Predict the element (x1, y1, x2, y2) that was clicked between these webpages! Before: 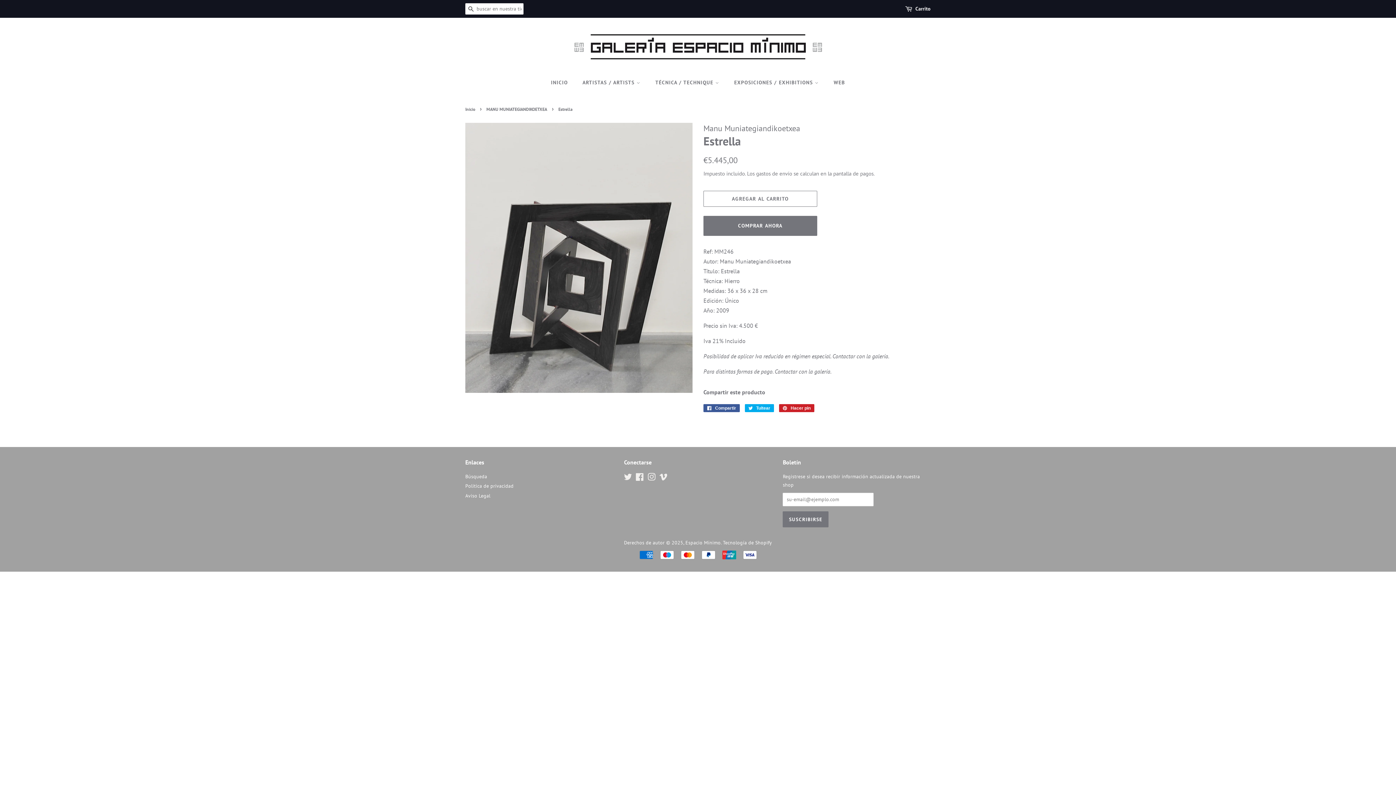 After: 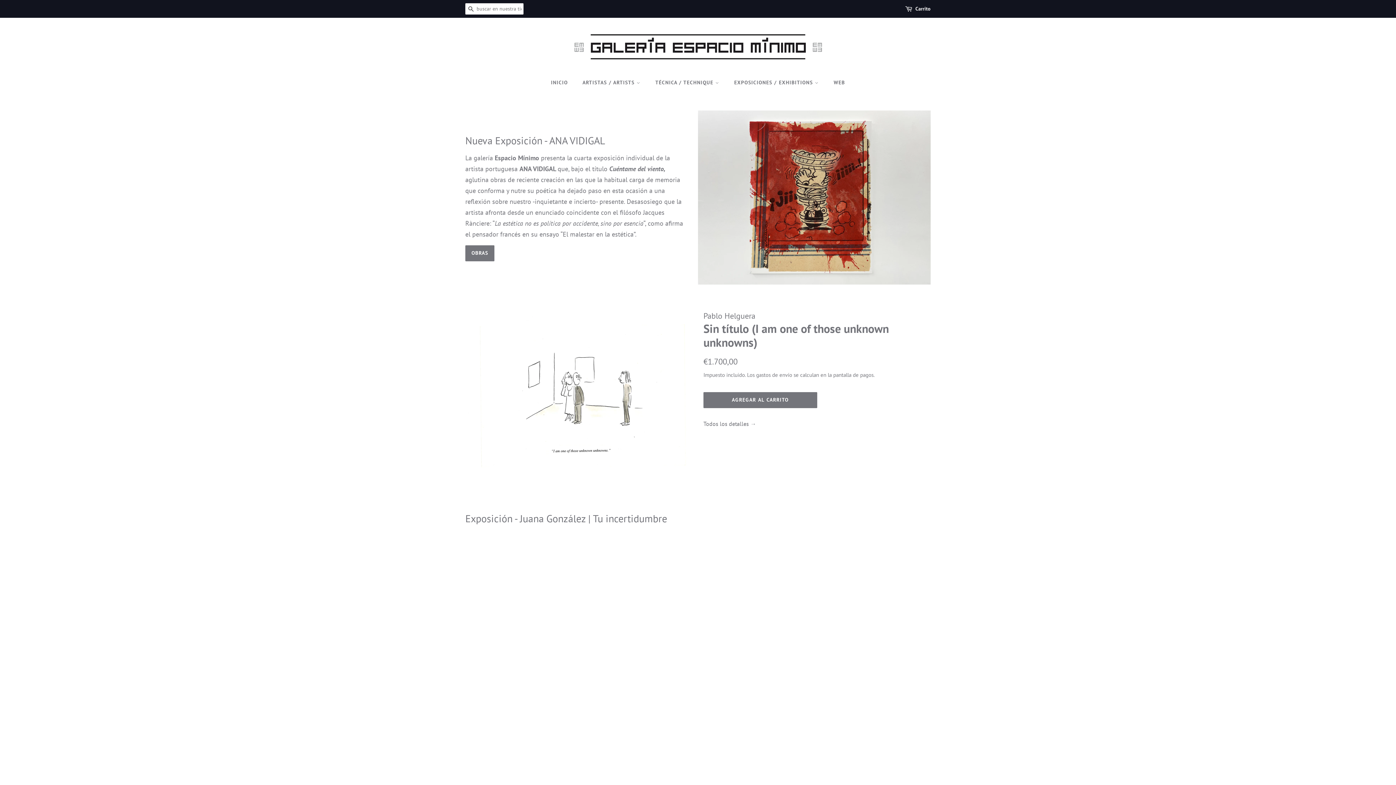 Action: label: Inicio bbox: (465, 106, 477, 112)